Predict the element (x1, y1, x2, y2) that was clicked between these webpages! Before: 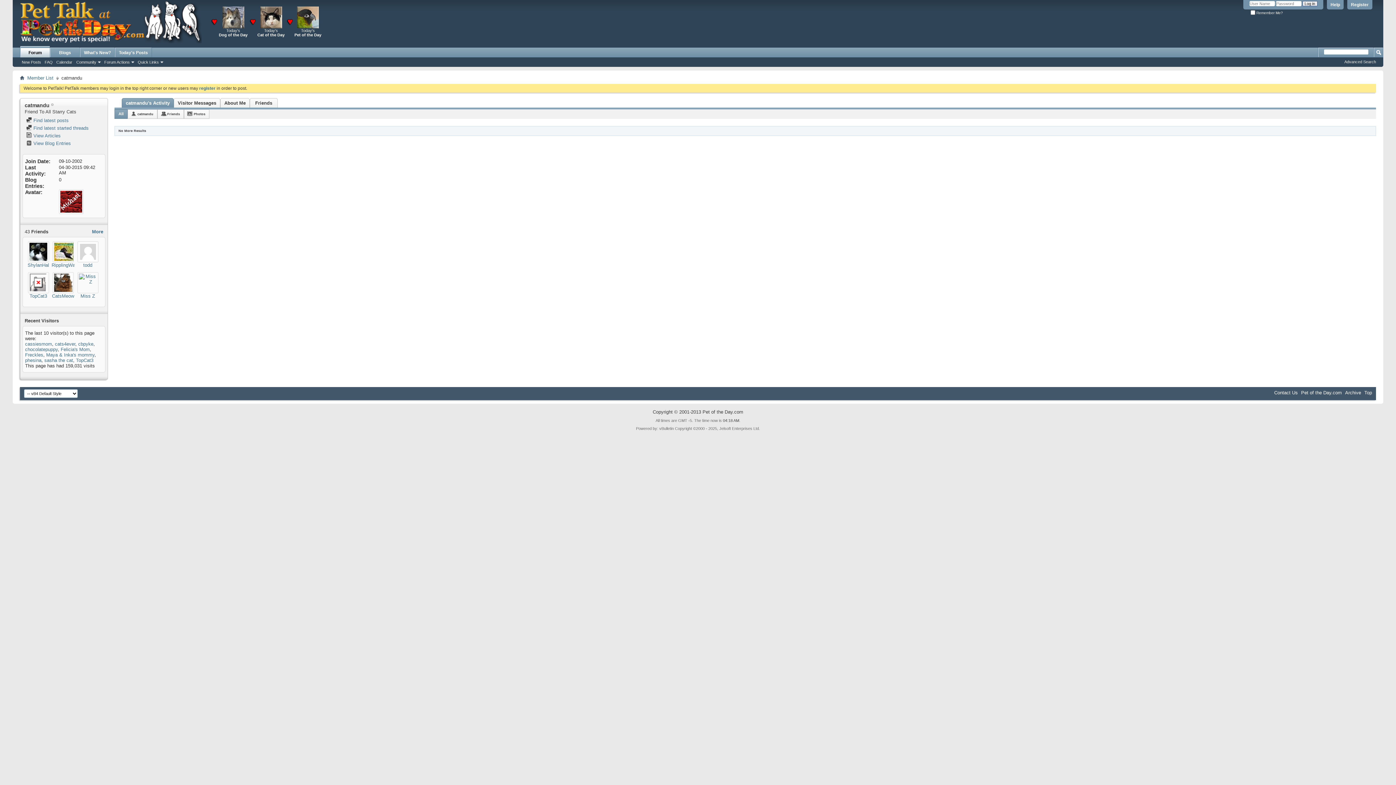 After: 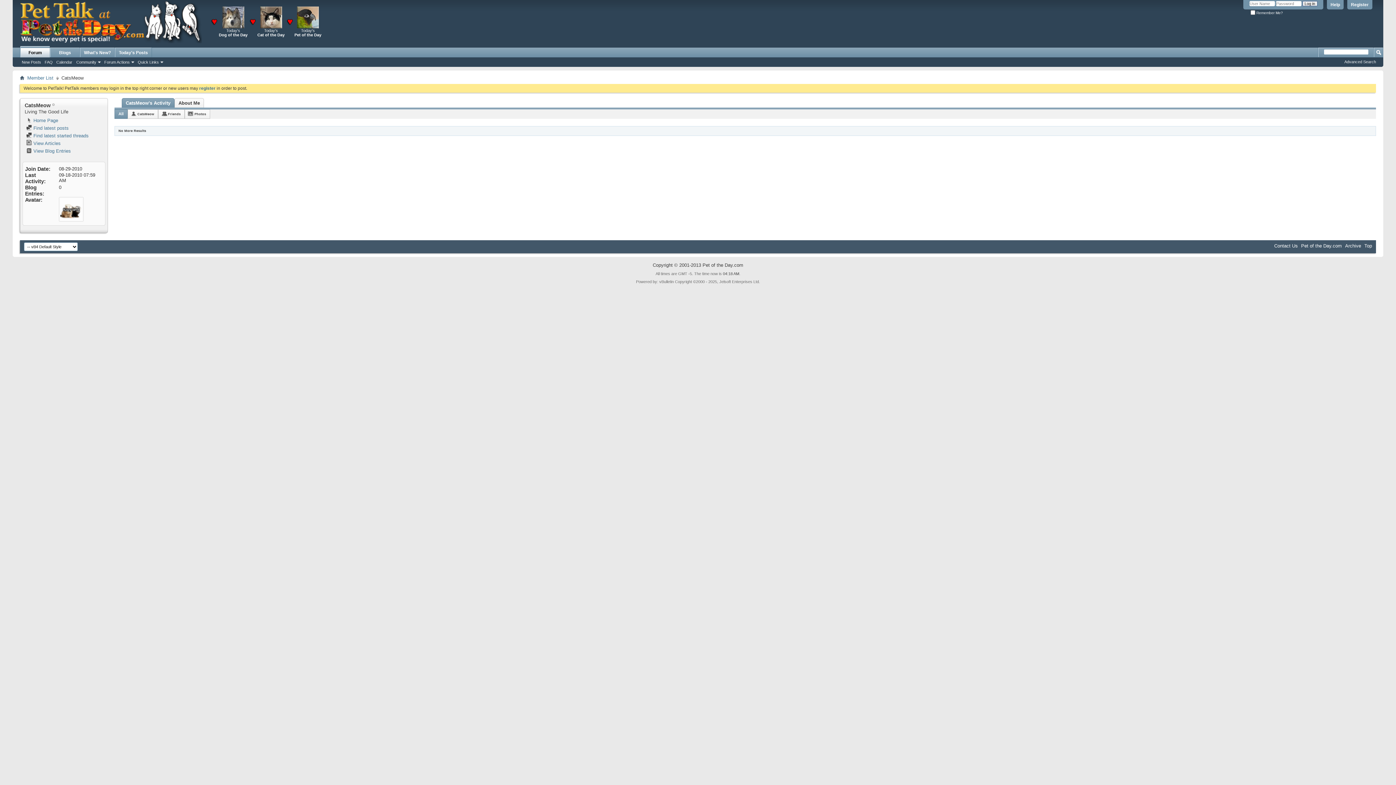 Action: bbox: (52, 293, 74, 299) label: CatsMeow